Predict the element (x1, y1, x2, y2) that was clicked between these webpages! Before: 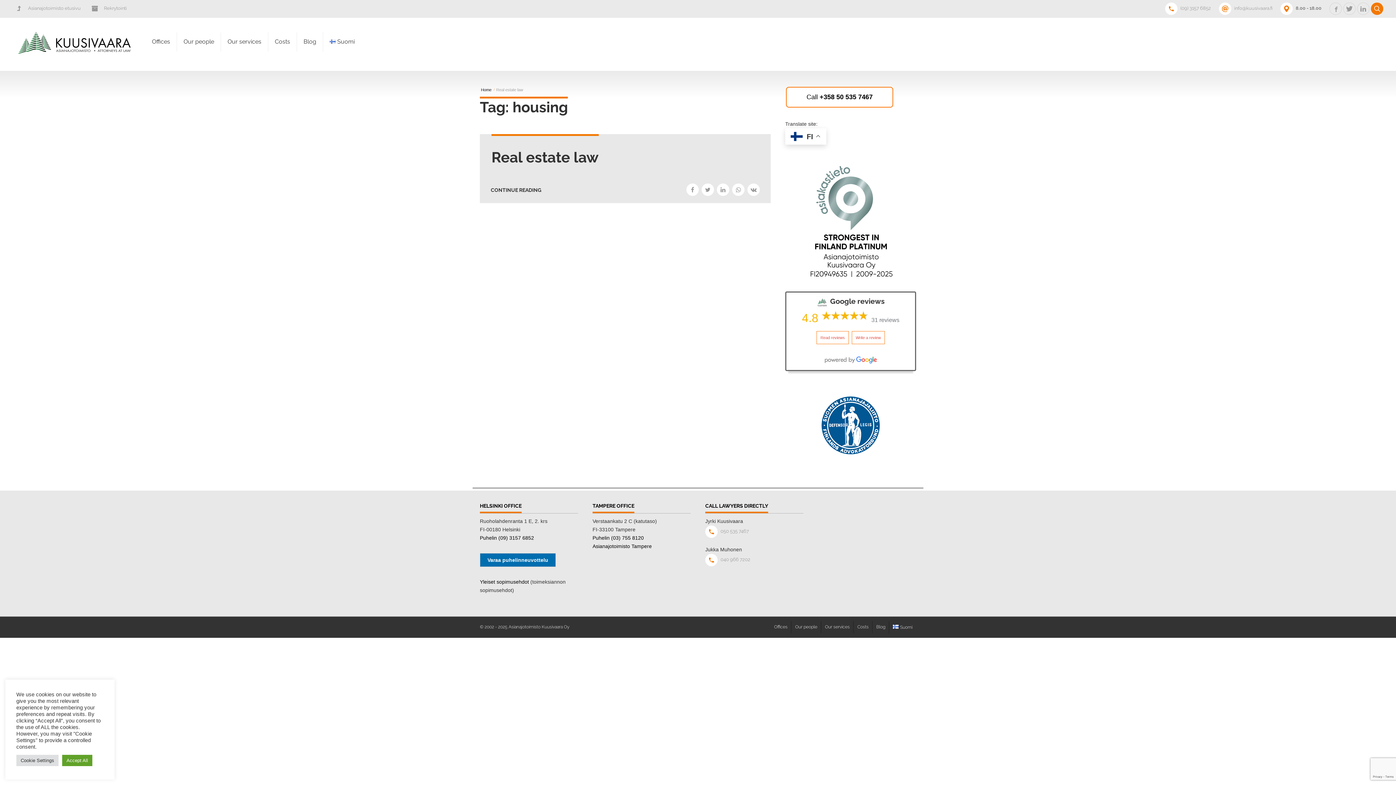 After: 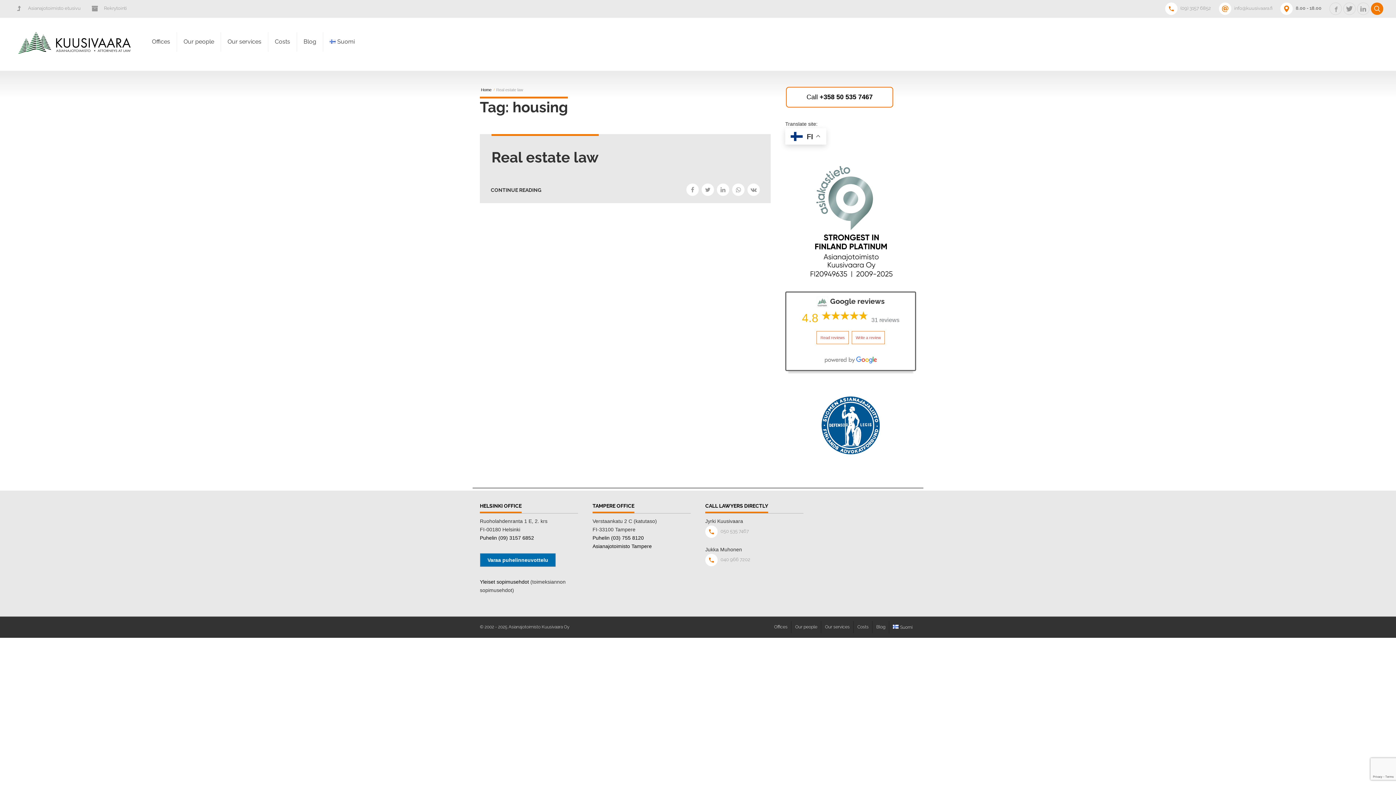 Action: bbox: (62, 755, 92, 766) label: Accept All